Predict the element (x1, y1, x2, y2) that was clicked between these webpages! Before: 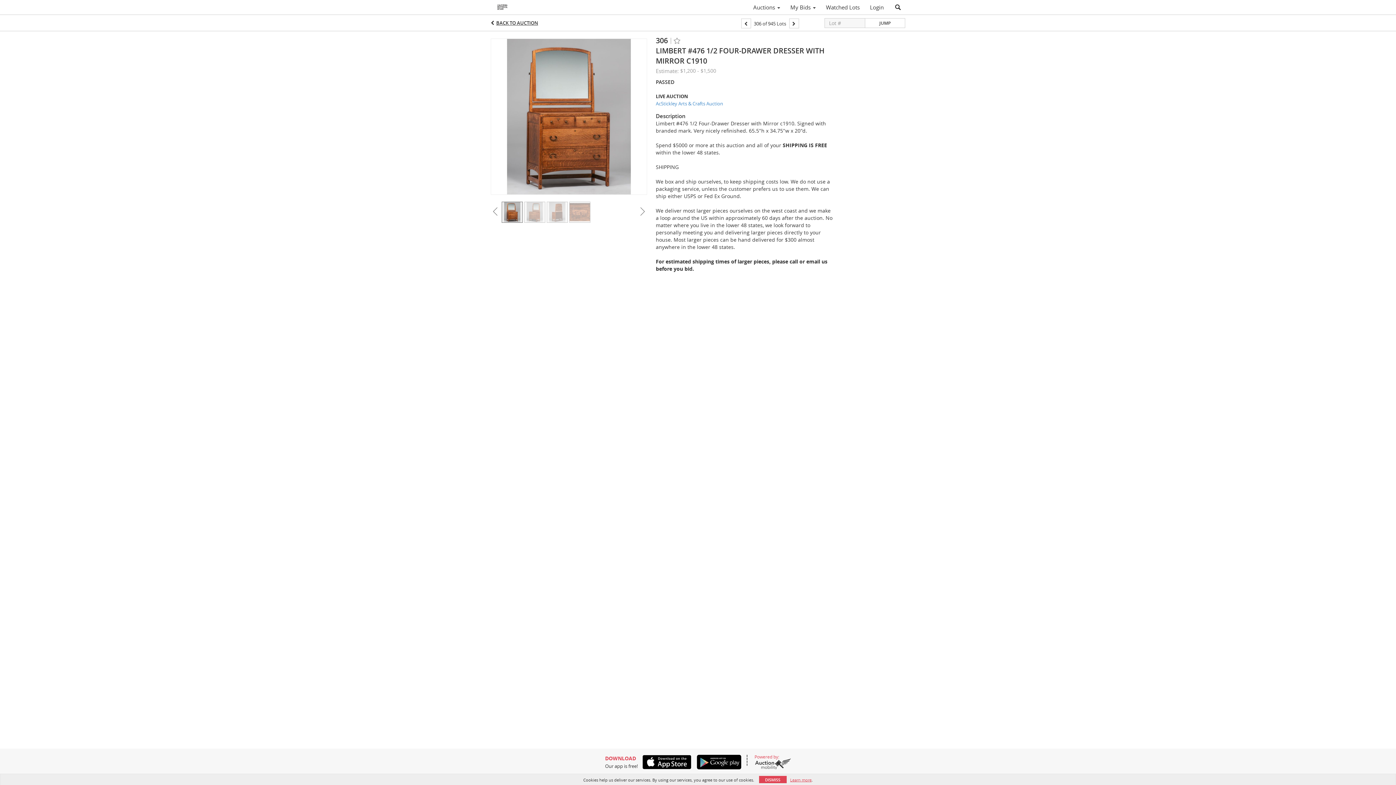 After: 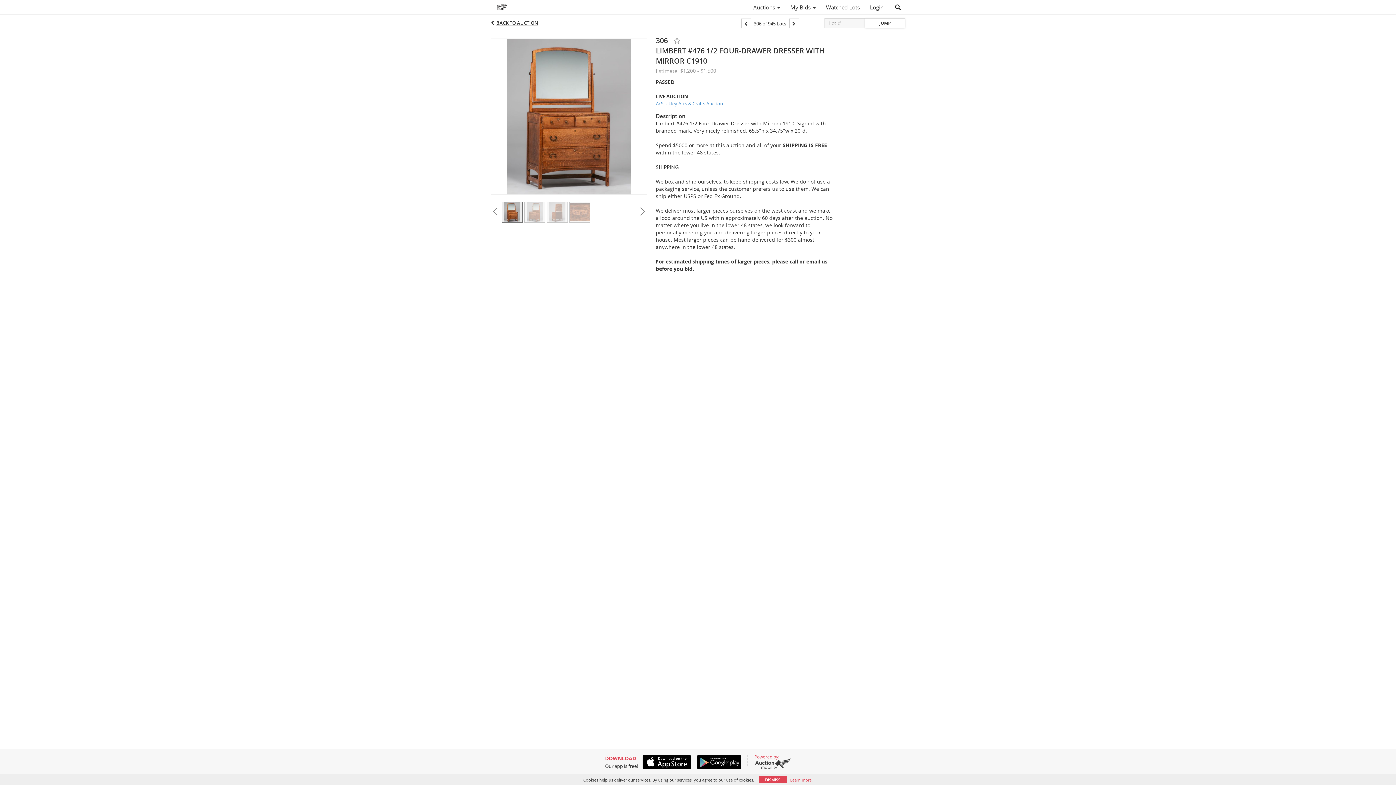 Action: label: JUMP bbox: (865, 18, 905, 28)